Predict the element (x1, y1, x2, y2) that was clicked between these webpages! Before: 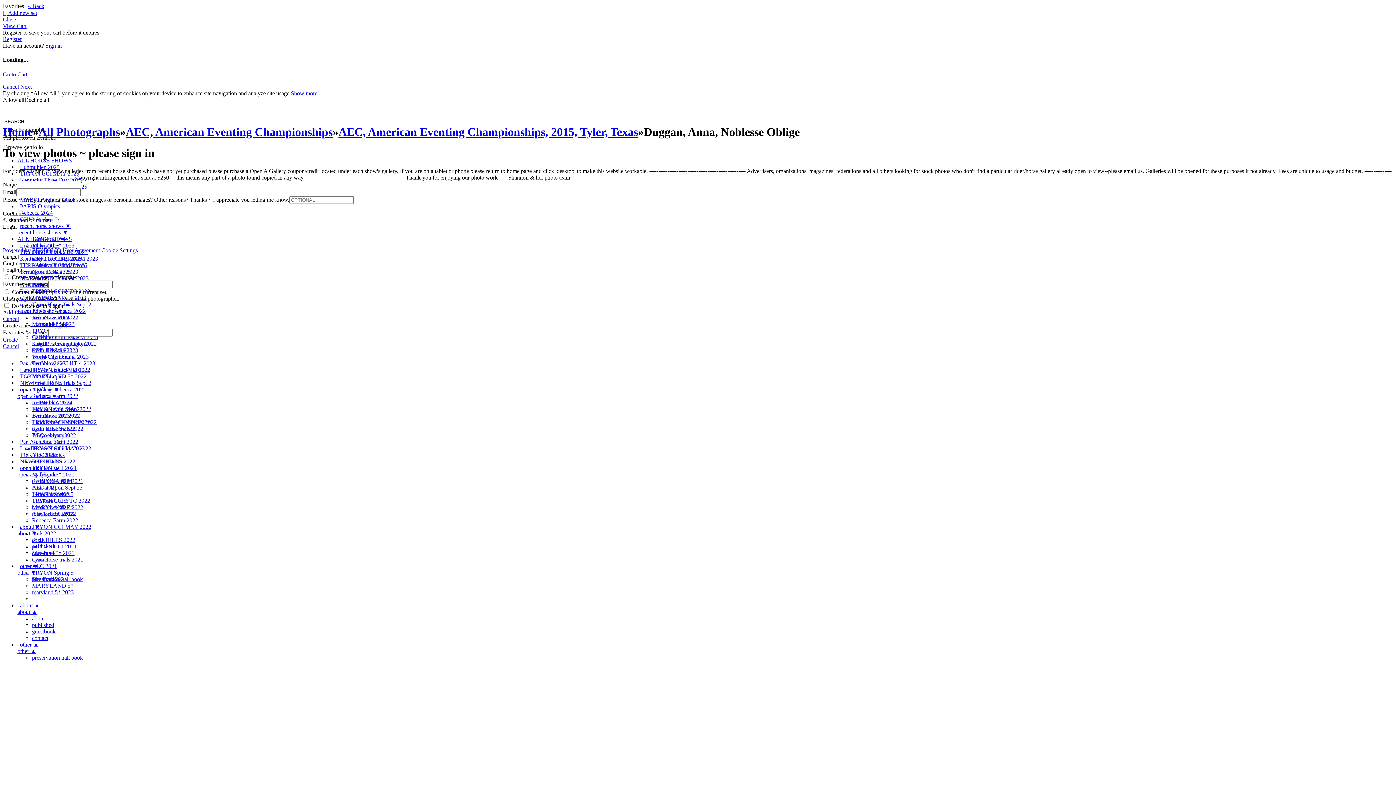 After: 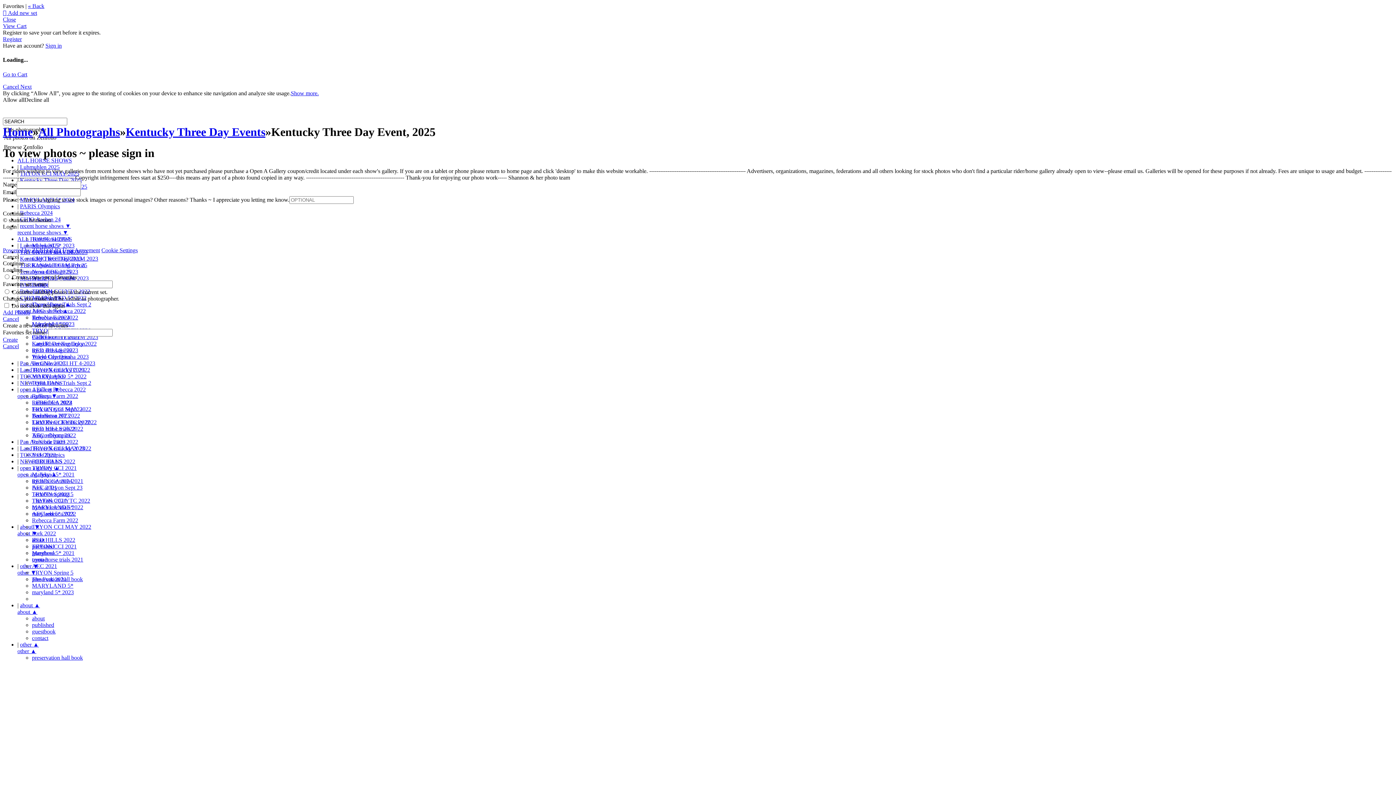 Action: label: Kentucky Three Day 2025 bbox: (20, 255, 81, 261)